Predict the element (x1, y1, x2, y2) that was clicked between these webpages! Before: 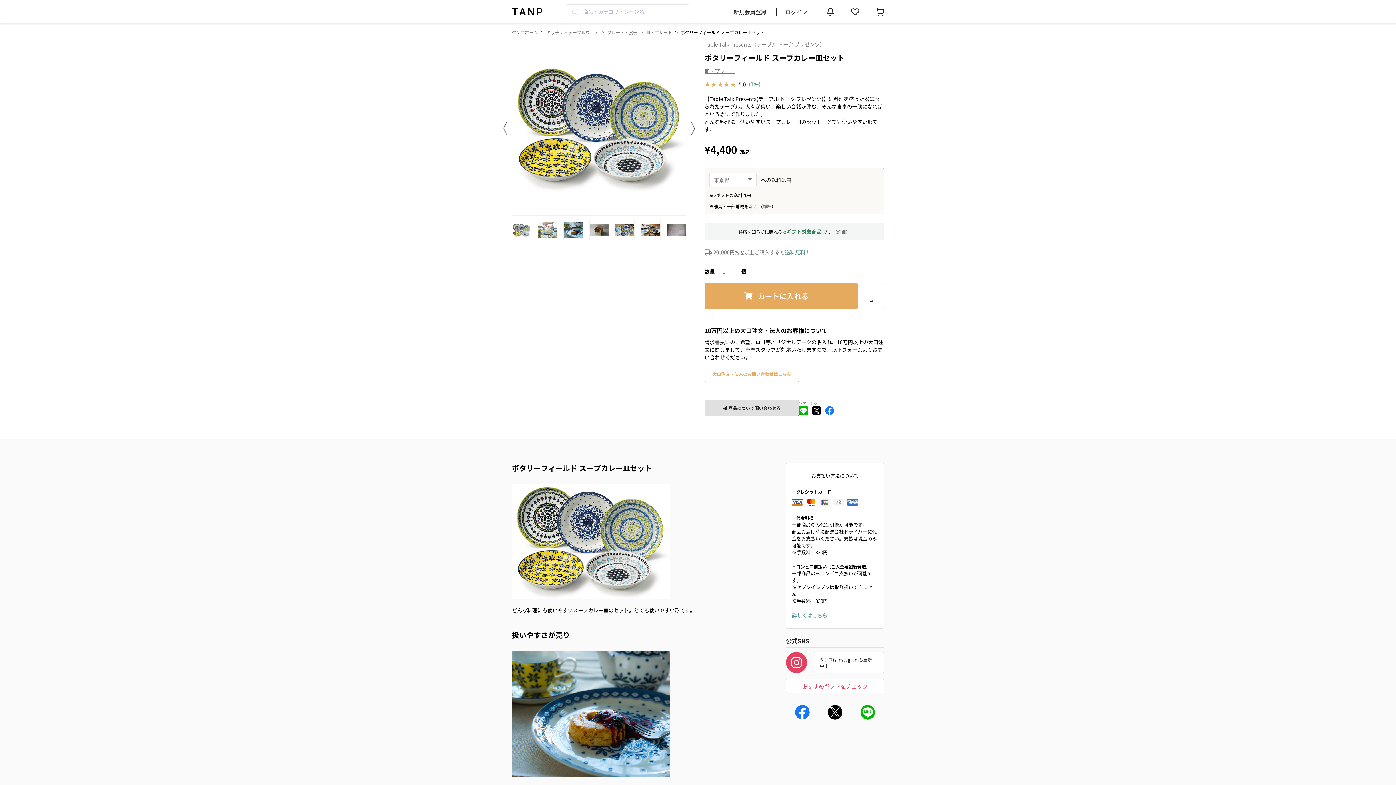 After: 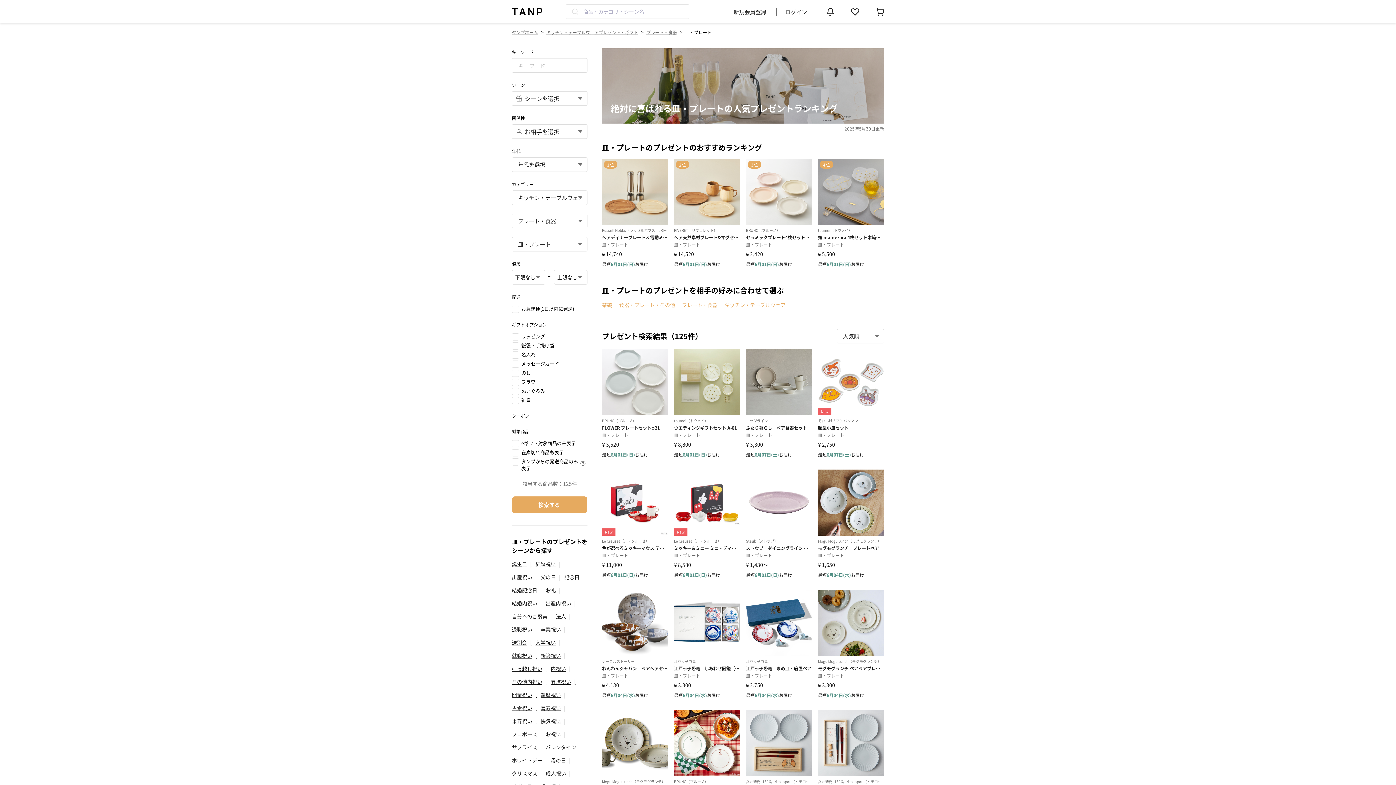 Action: label: 皿・プレート bbox: (704, 67, 735, 74)